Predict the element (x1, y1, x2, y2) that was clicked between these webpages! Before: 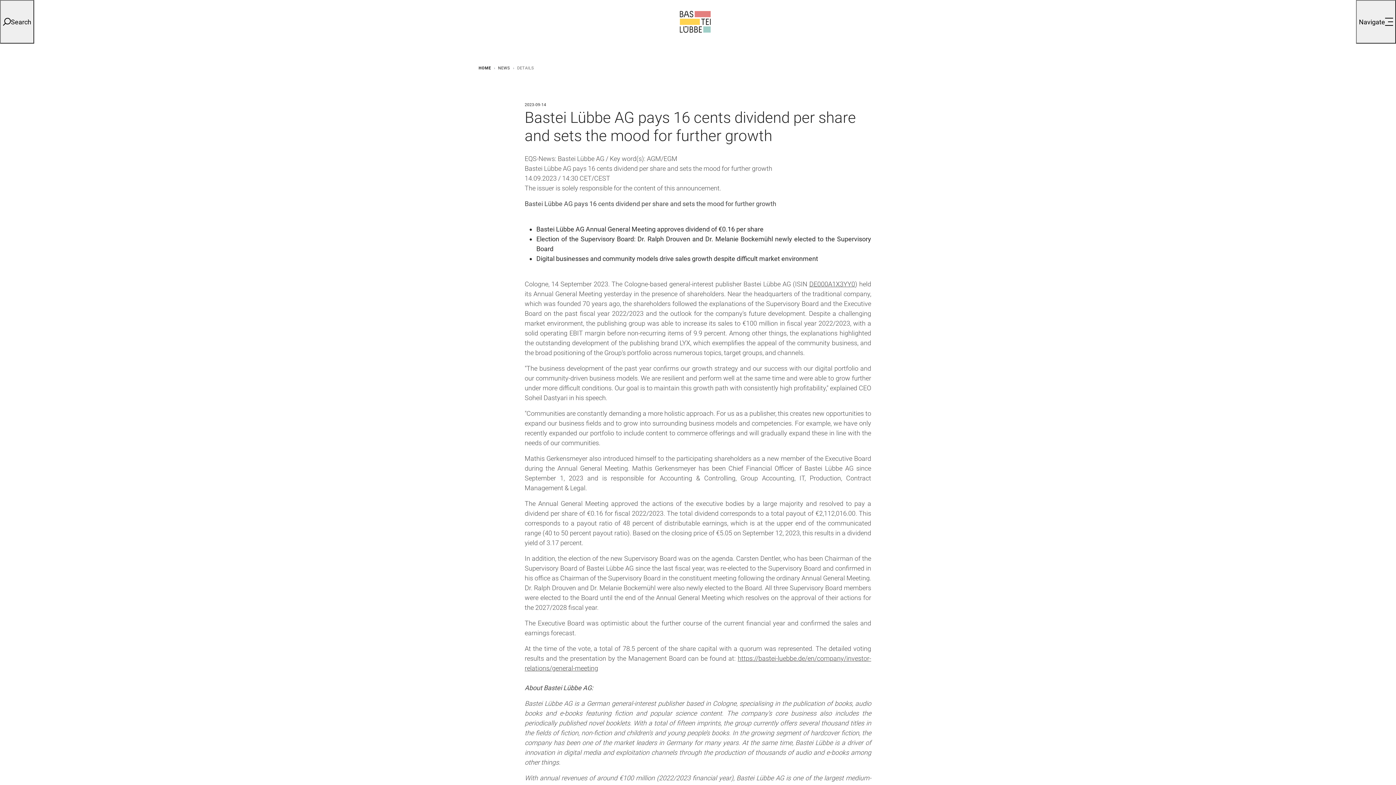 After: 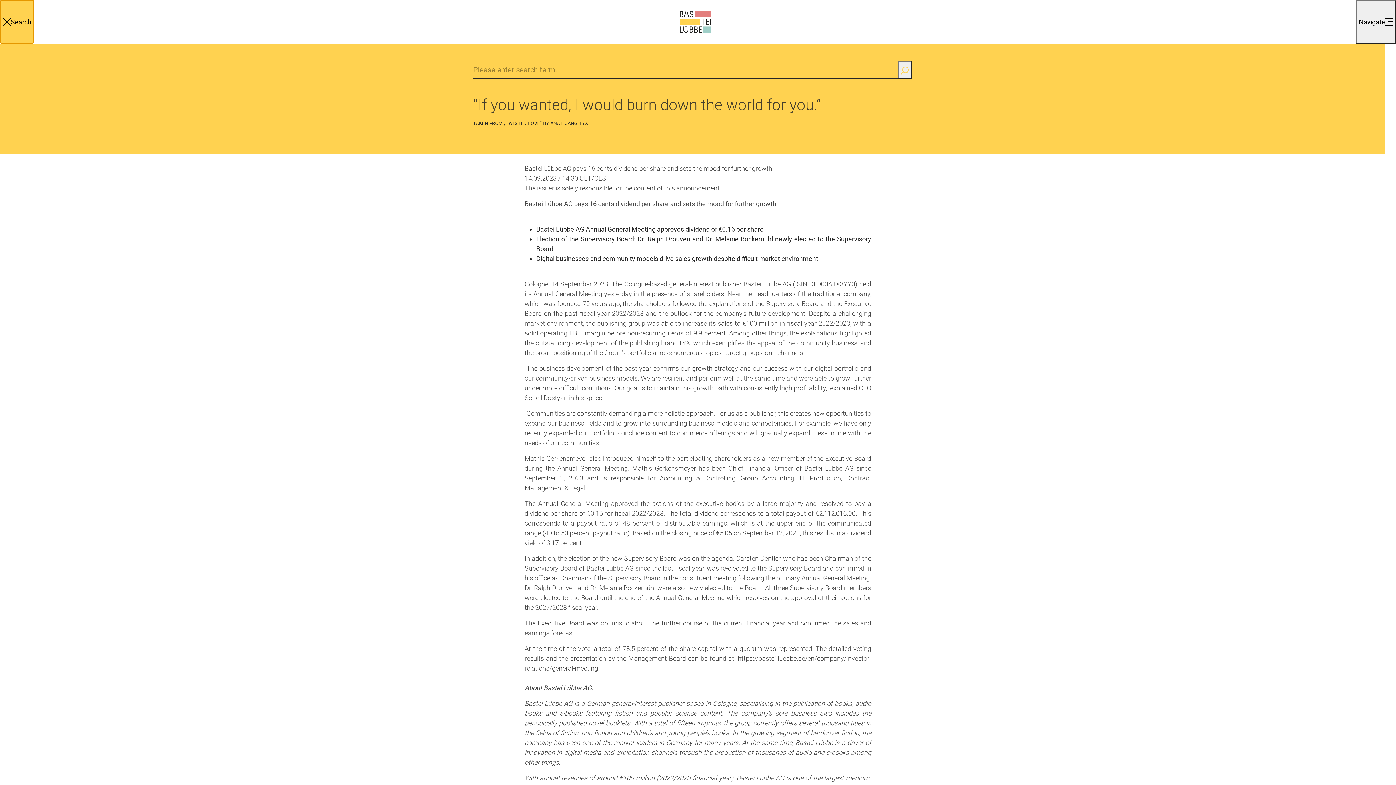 Action: bbox: (0, 0, 34, 43) label: Search